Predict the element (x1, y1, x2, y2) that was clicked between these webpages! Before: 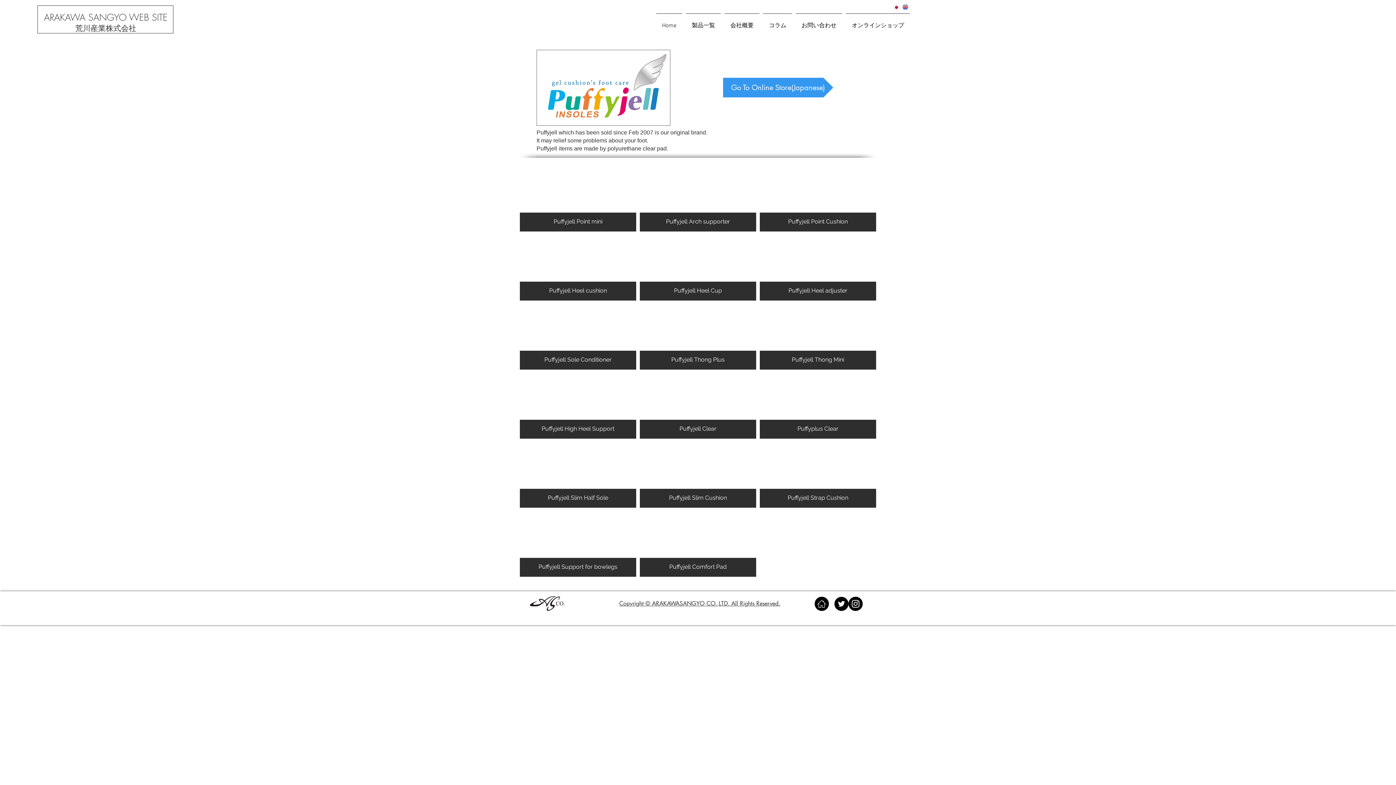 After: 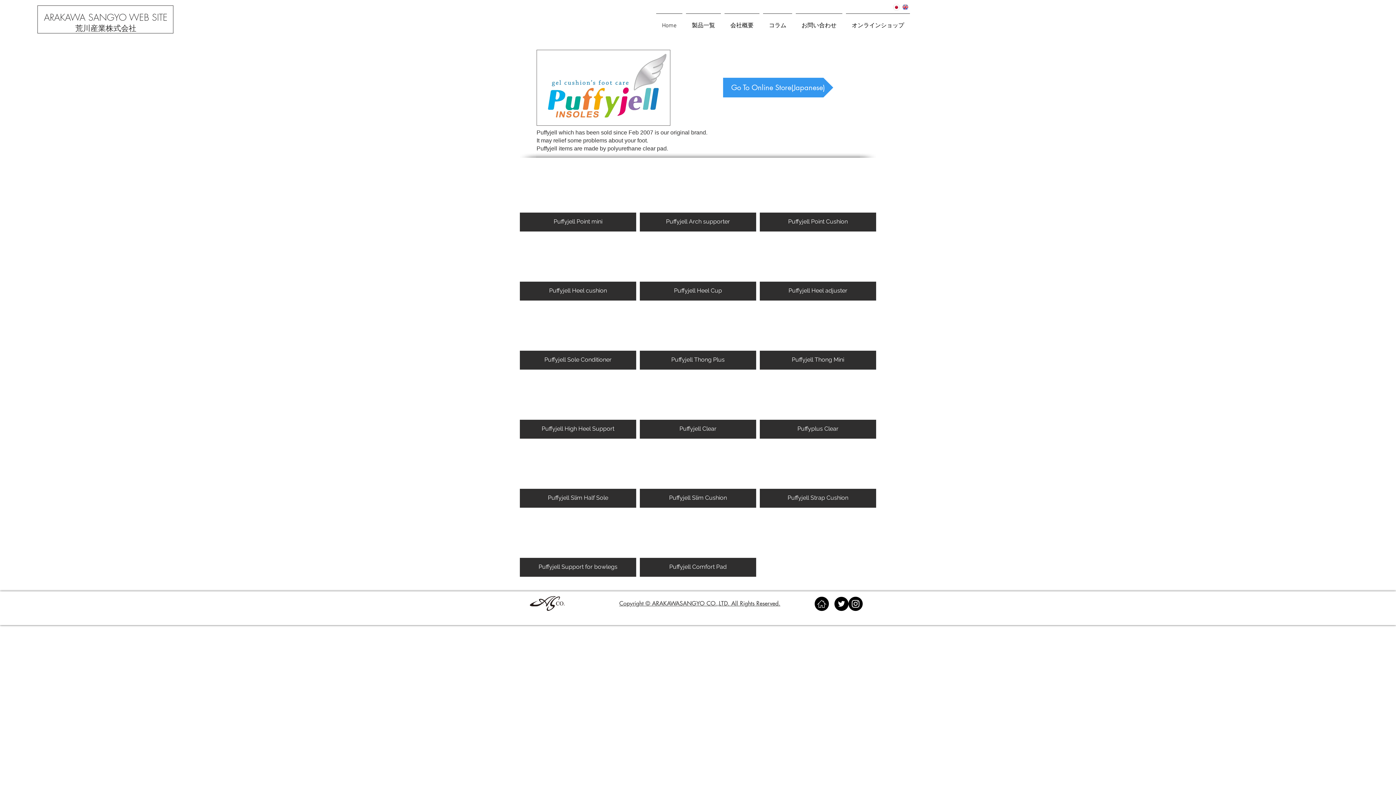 Action: label: Twitter - Black Circle bbox: (834, 597, 848, 611)